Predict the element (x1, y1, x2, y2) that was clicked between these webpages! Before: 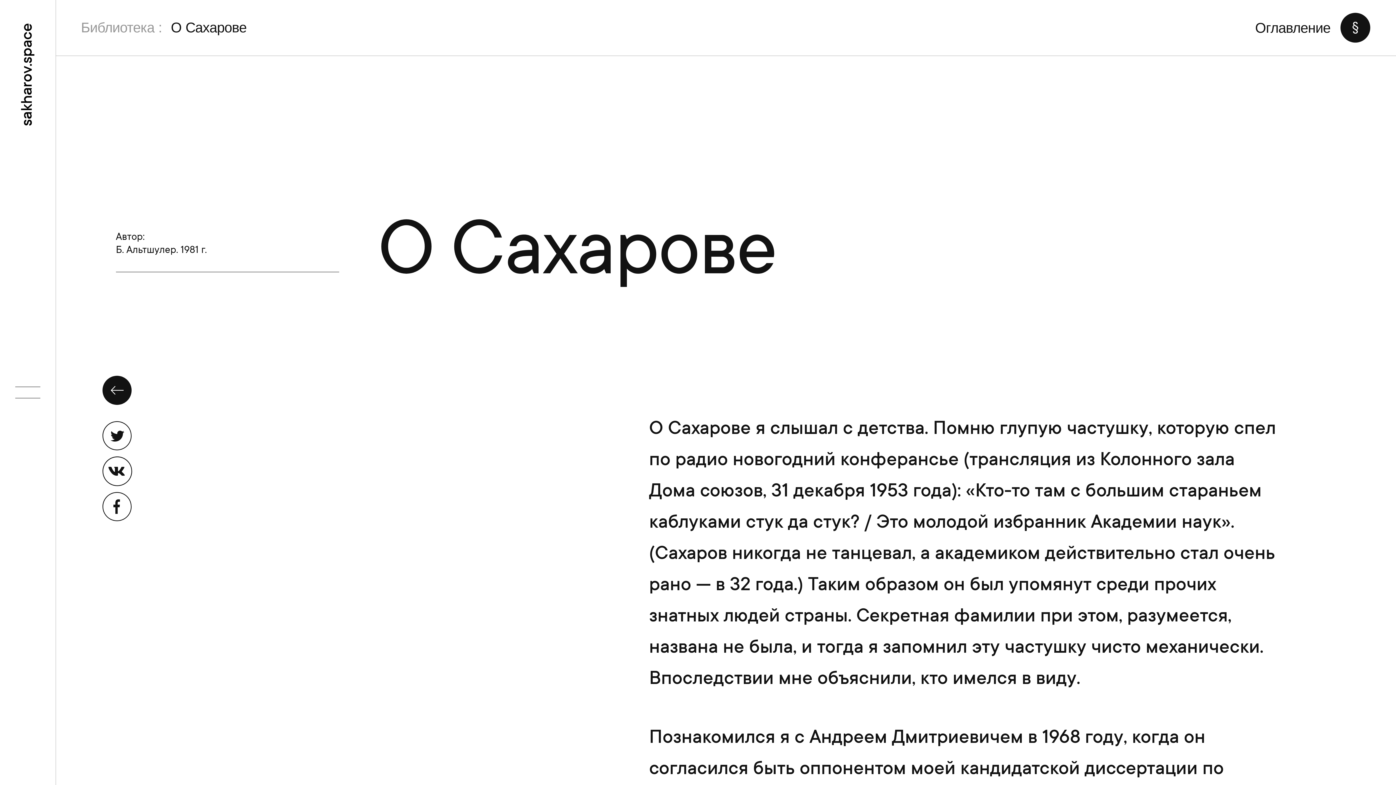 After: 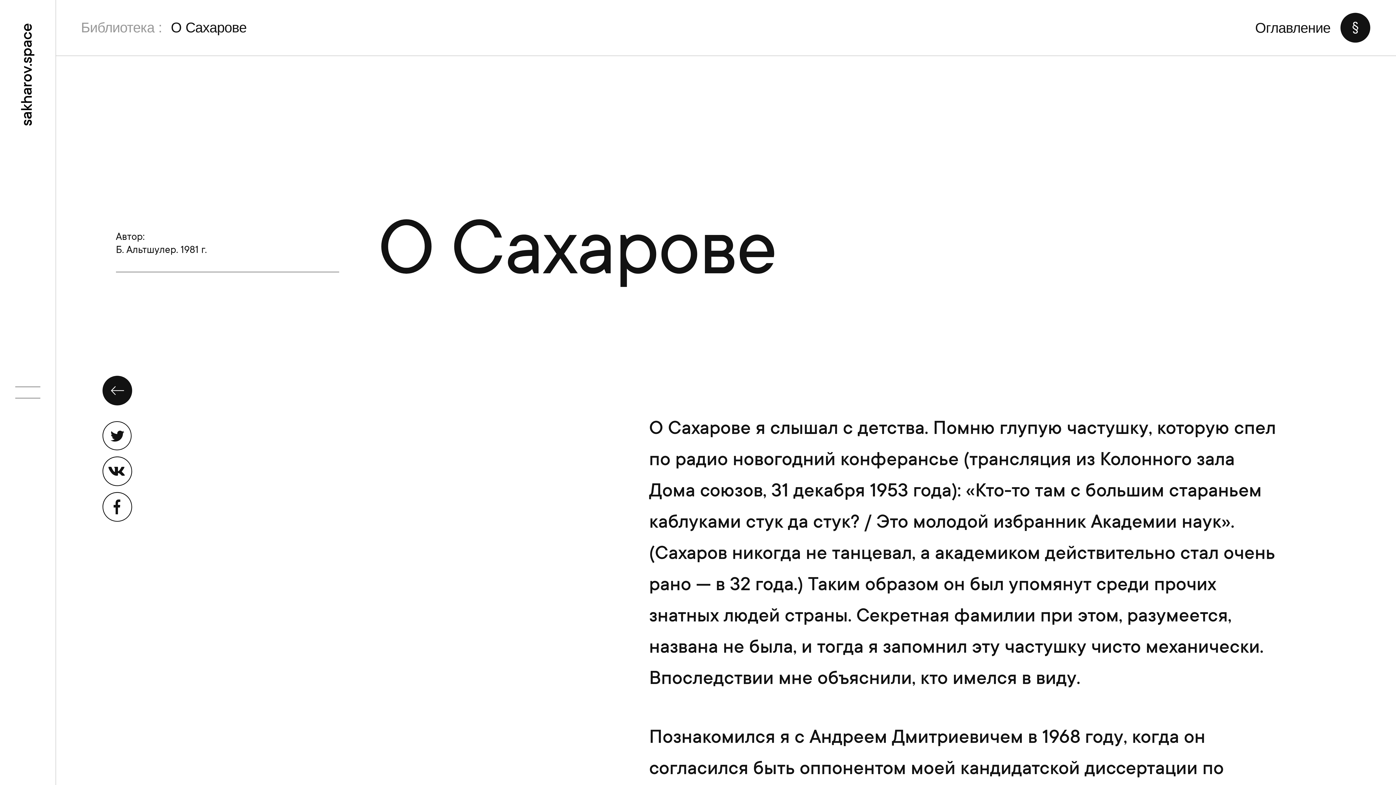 Action: bbox: (80, 18, 246, 37) label: Библиотека :
О Сахарове